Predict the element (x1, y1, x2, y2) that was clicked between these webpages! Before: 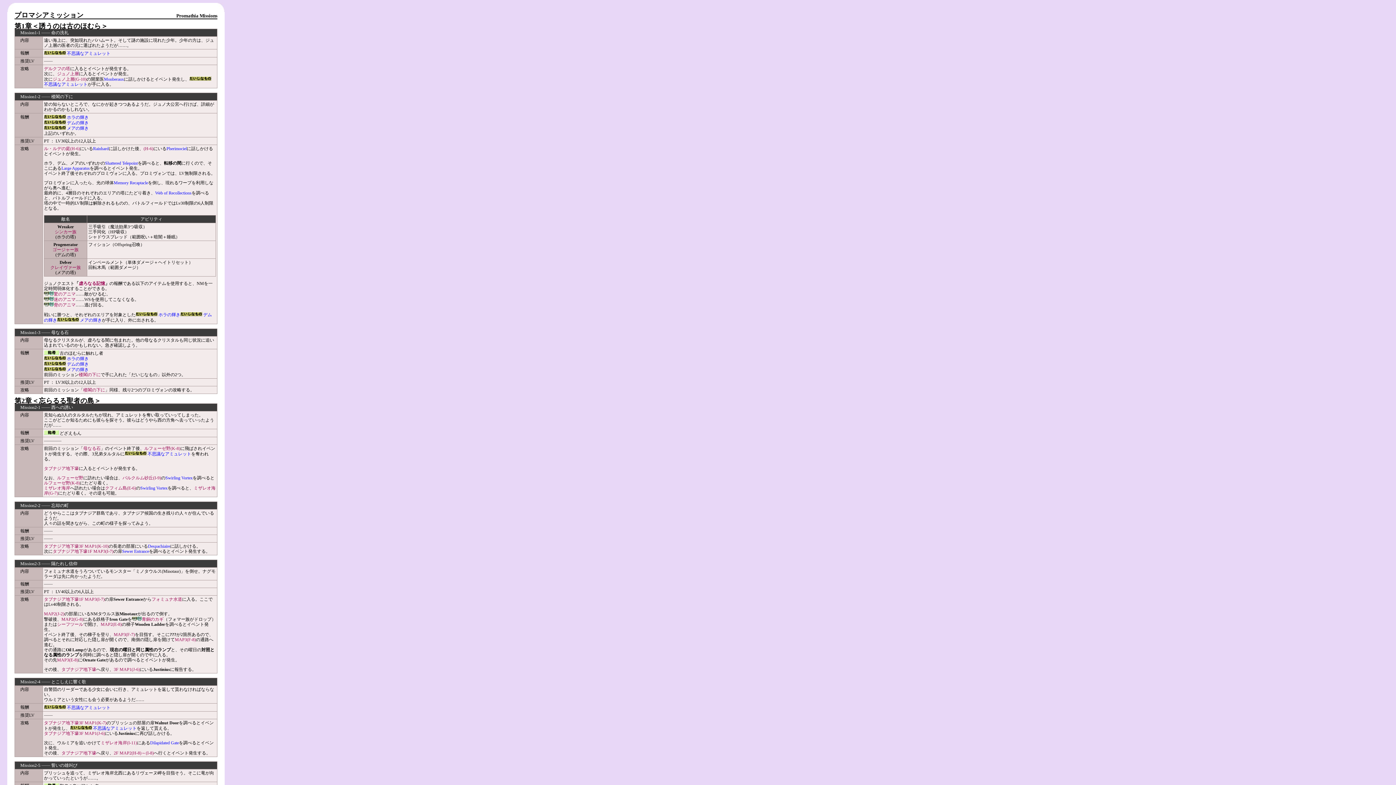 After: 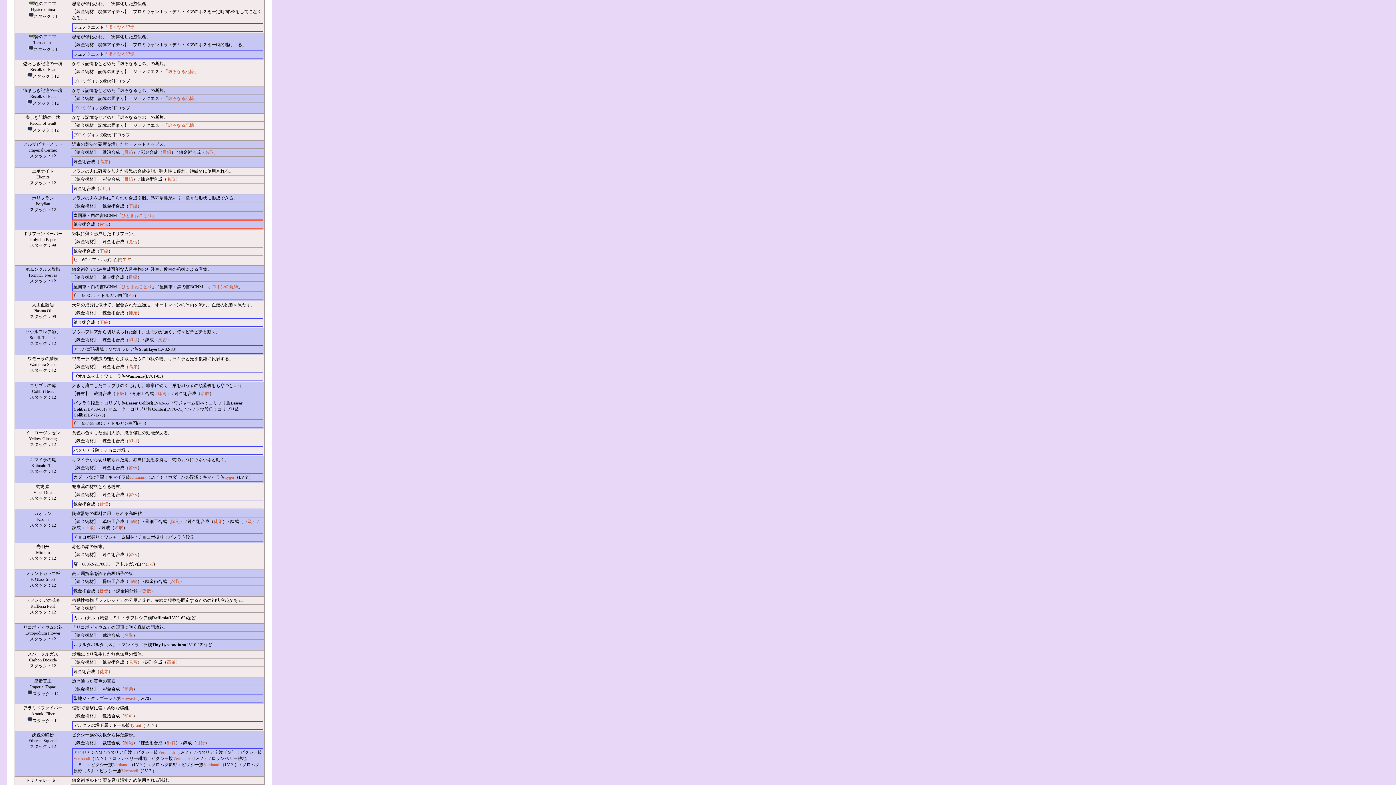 Action: bbox: (53, 297, 75, 302) label: 迷のアニマ